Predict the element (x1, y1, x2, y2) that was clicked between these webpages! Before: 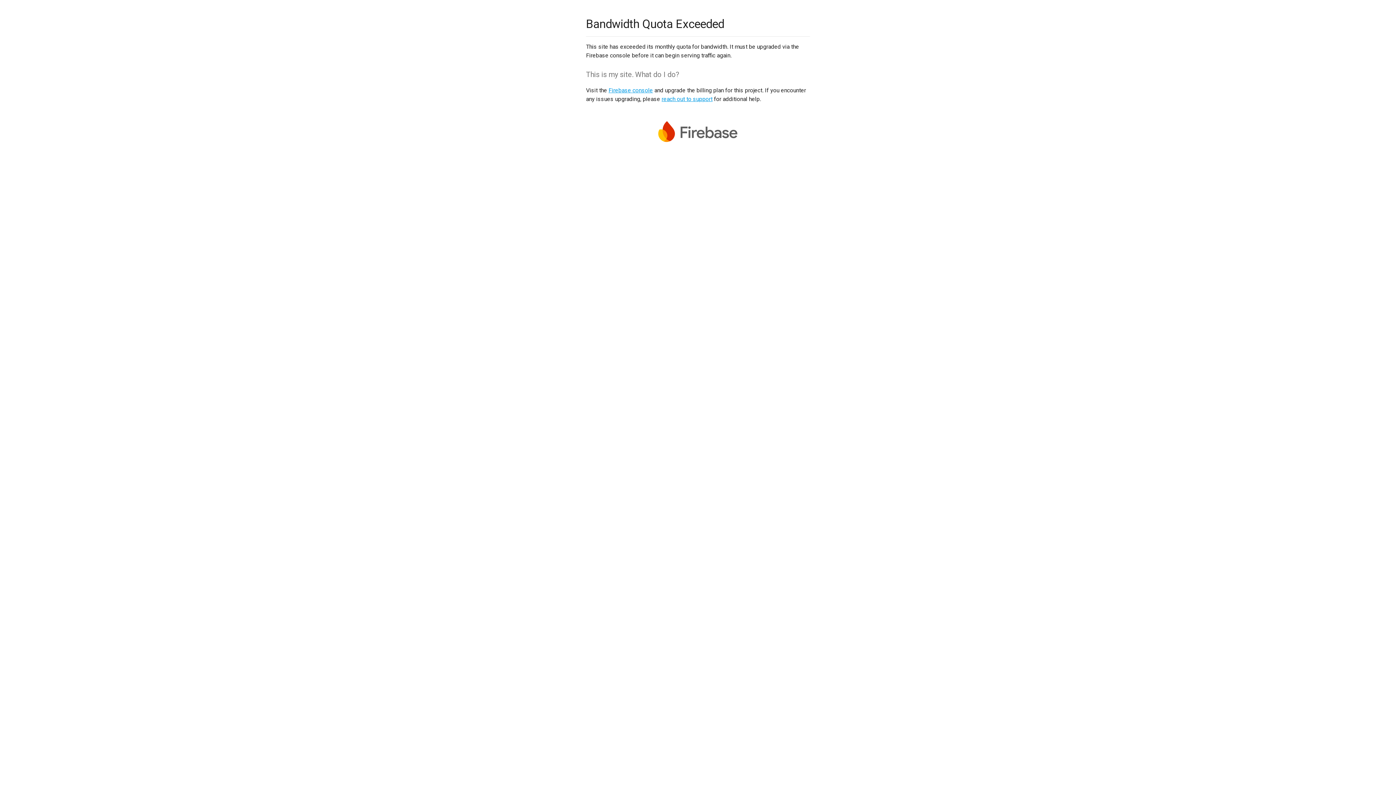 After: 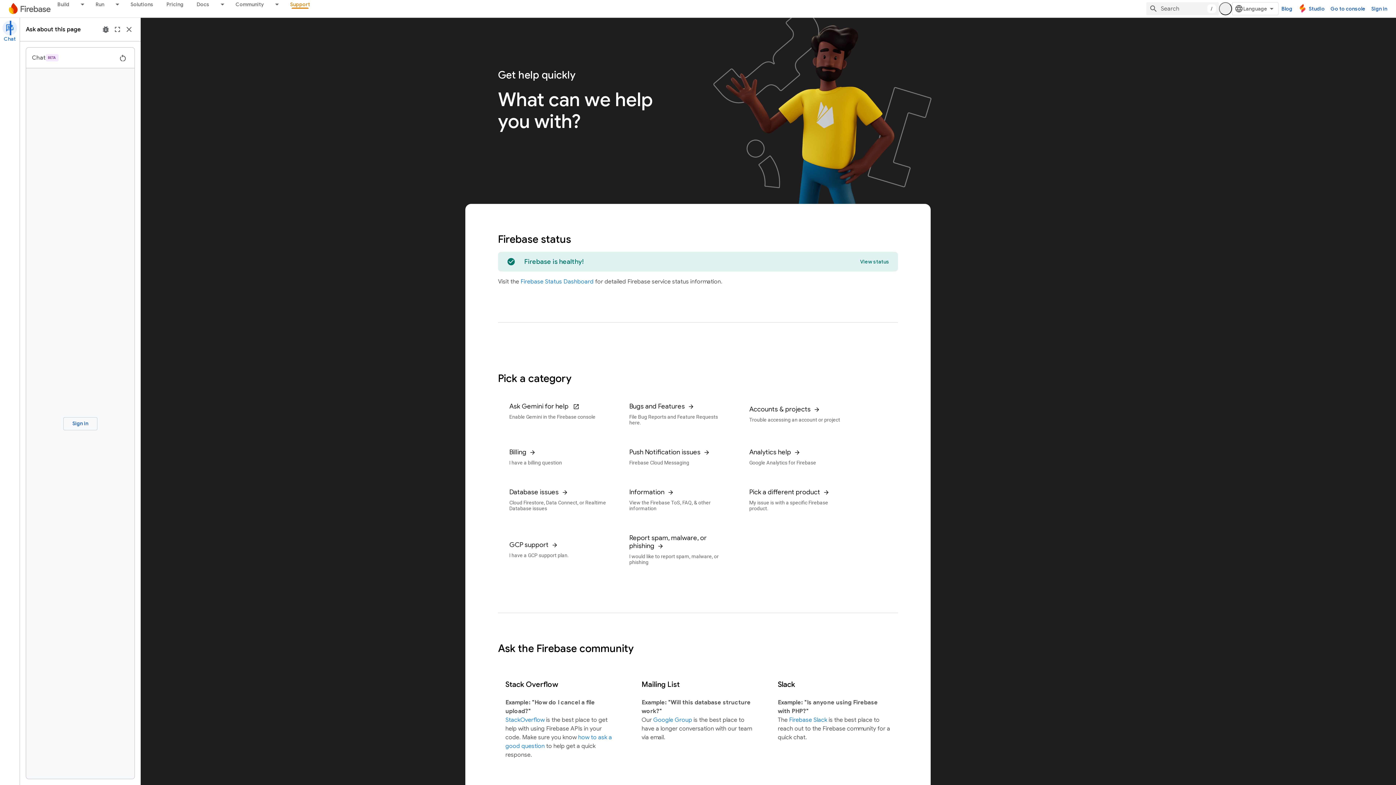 Action: label: reach out to support bbox: (661, 95, 712, 102)